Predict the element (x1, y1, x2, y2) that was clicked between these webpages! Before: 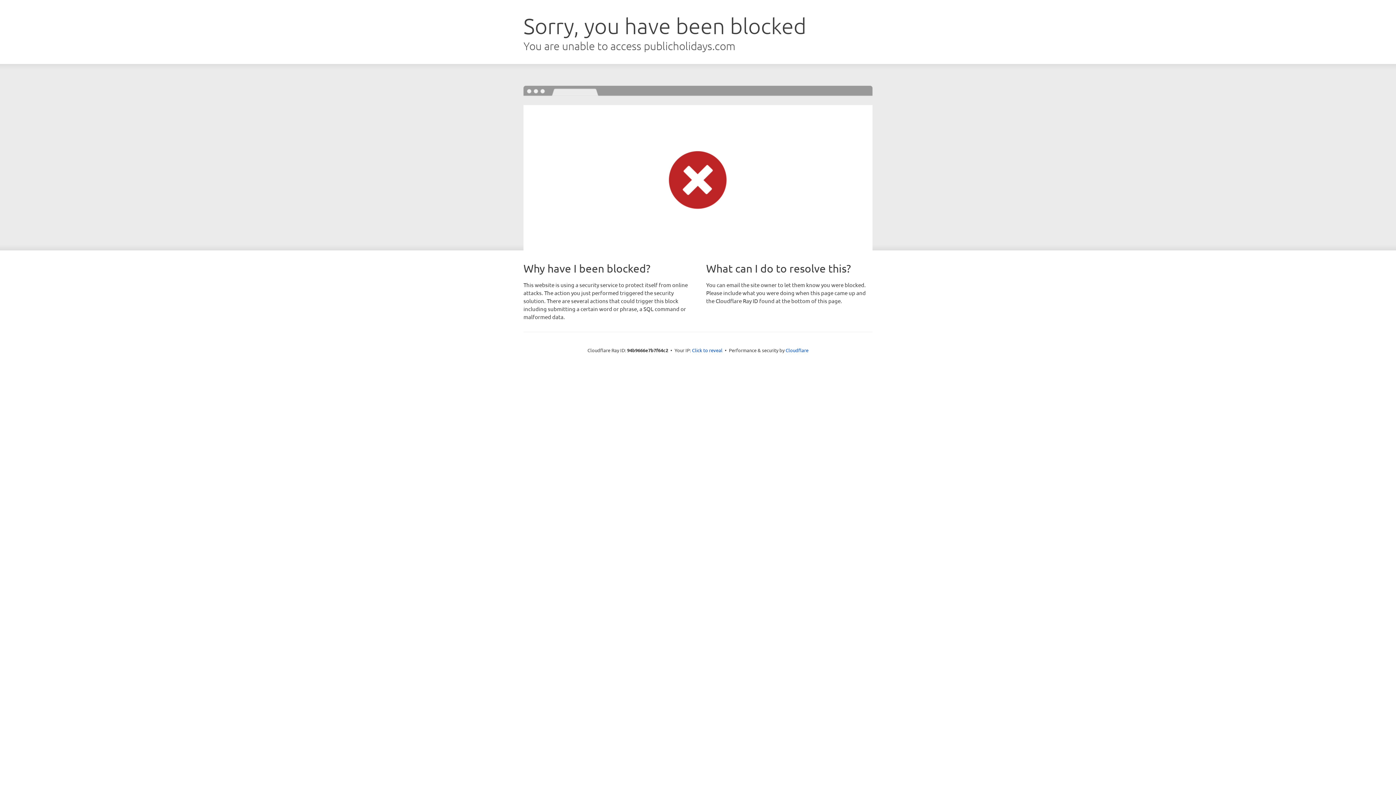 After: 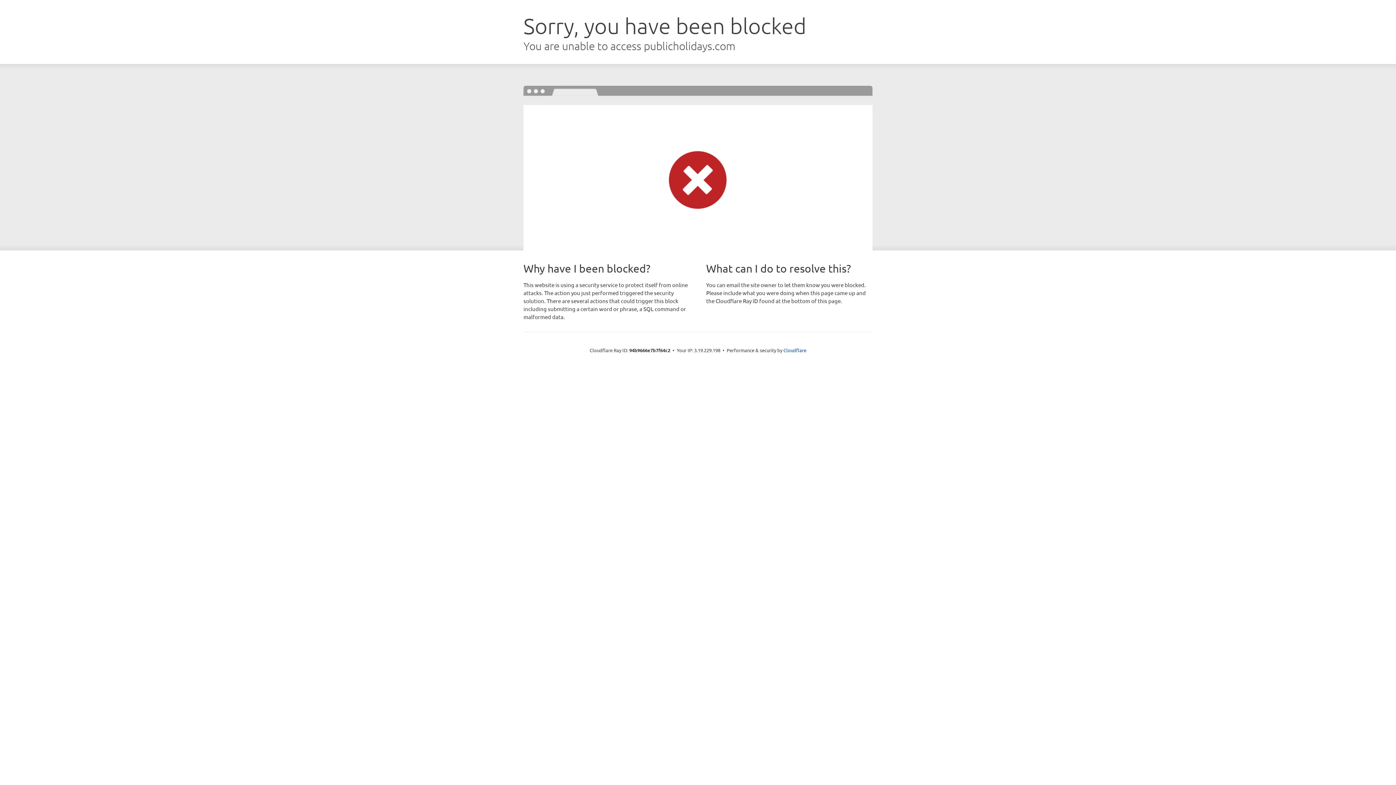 Action: bbox: (692, 346, 722, 353) label: Click to reveal